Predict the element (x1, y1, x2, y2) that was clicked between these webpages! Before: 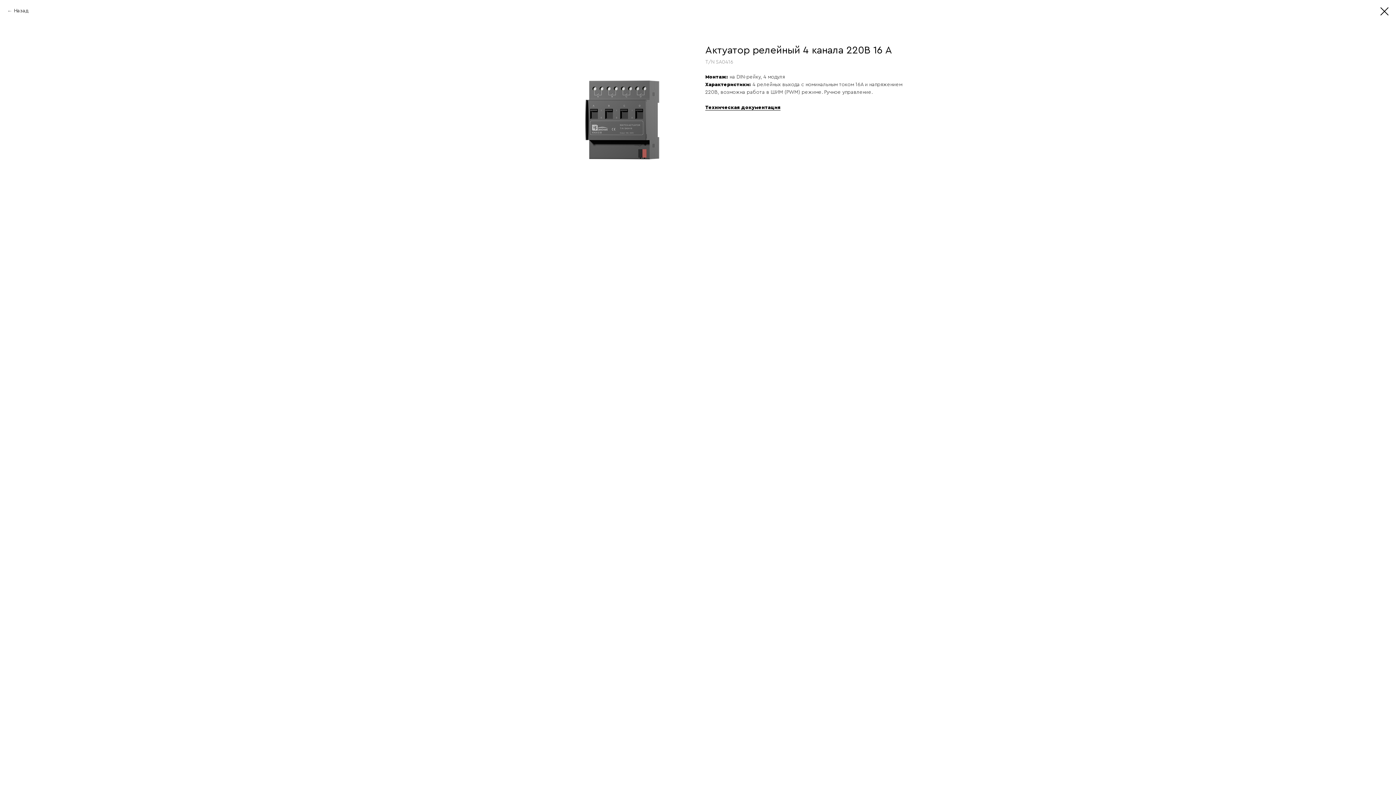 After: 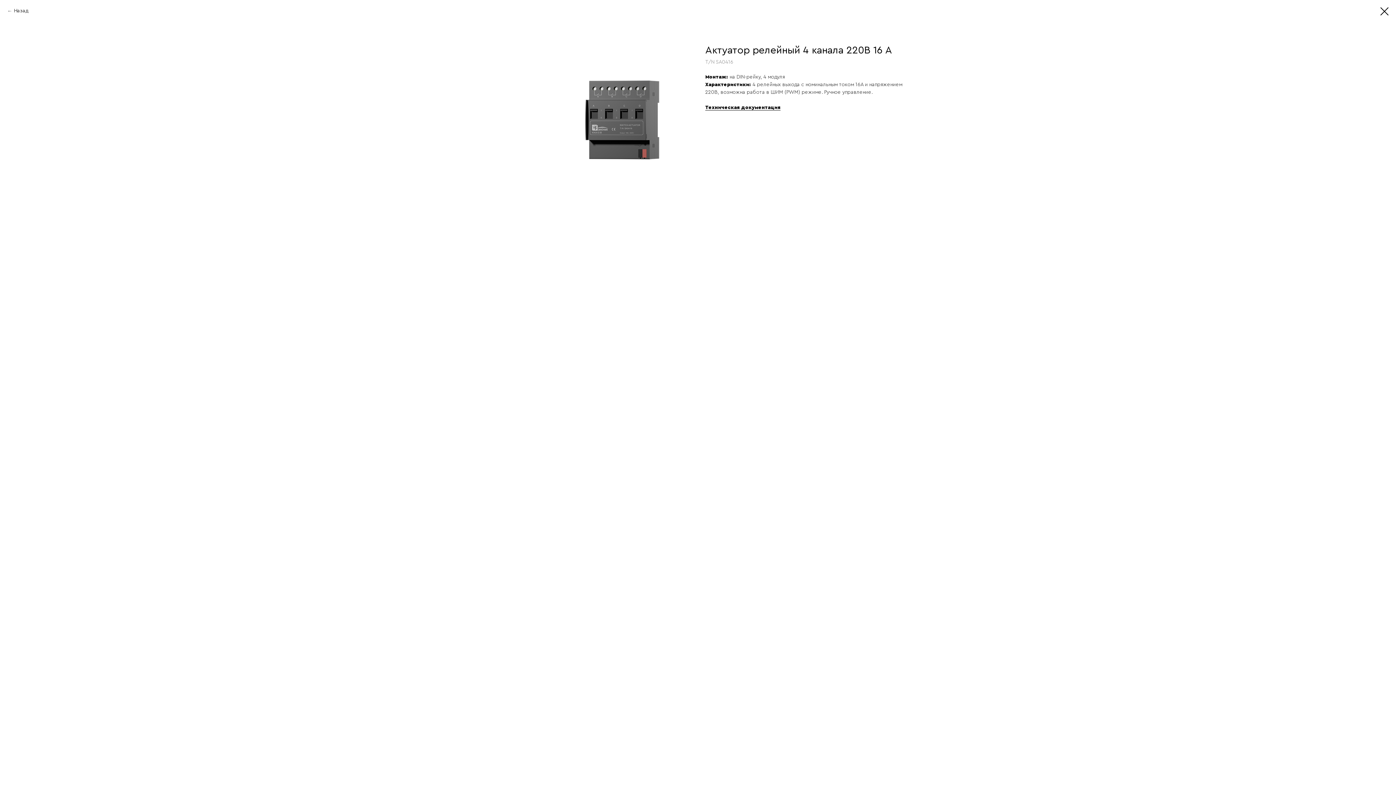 Action: label: Техническая документация bbox: (705, 105, 780, 110)